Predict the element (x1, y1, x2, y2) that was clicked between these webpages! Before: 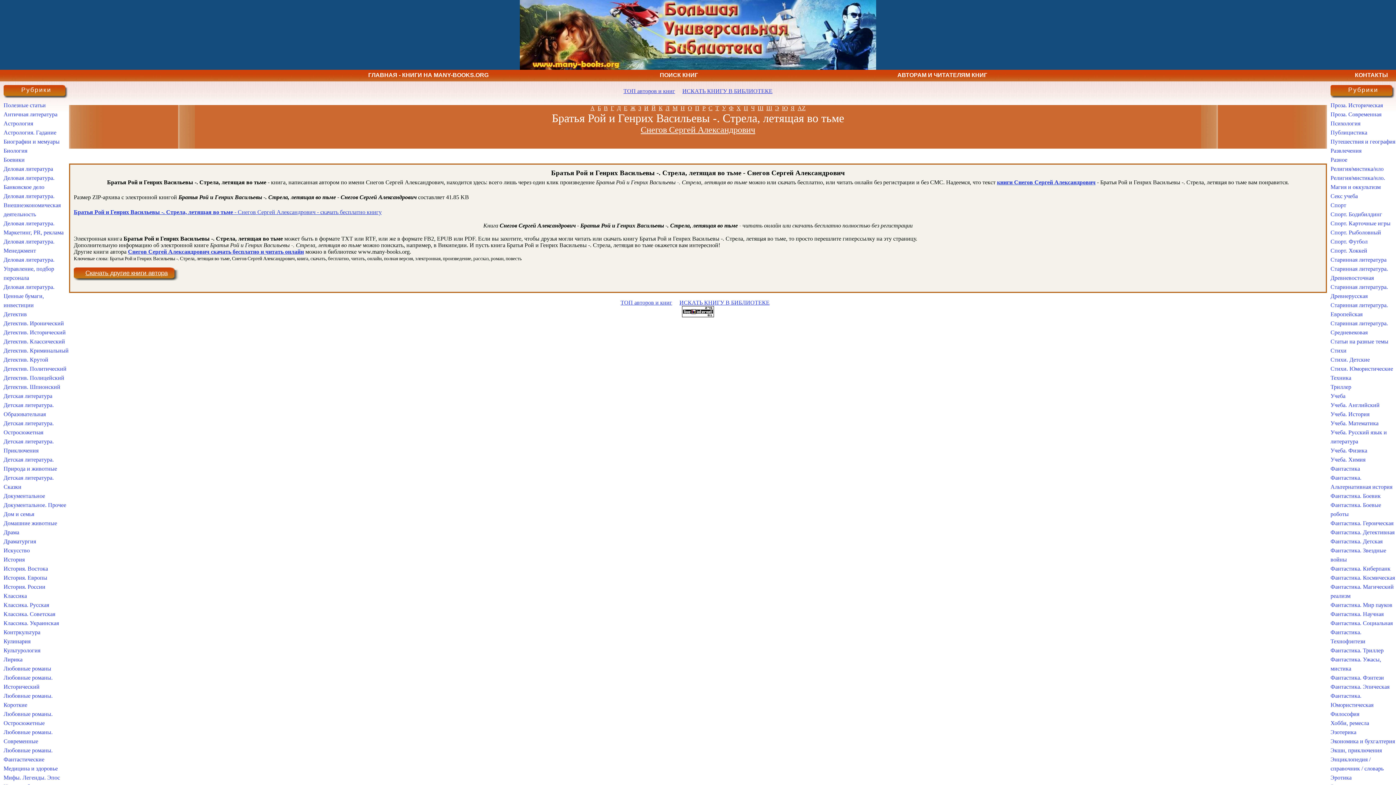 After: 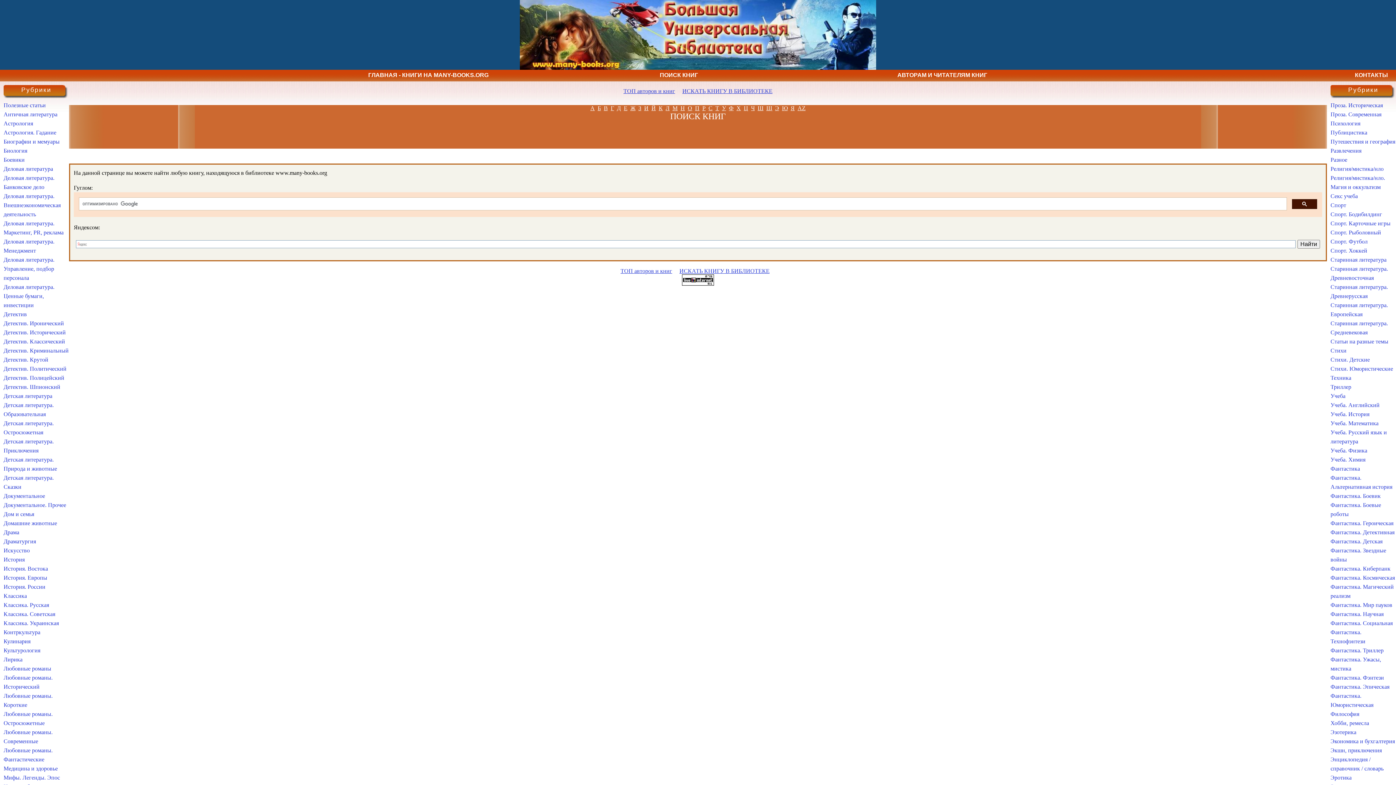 Action: bbox: (660, 72, 698, 78) label: ПОИСК КНИГ